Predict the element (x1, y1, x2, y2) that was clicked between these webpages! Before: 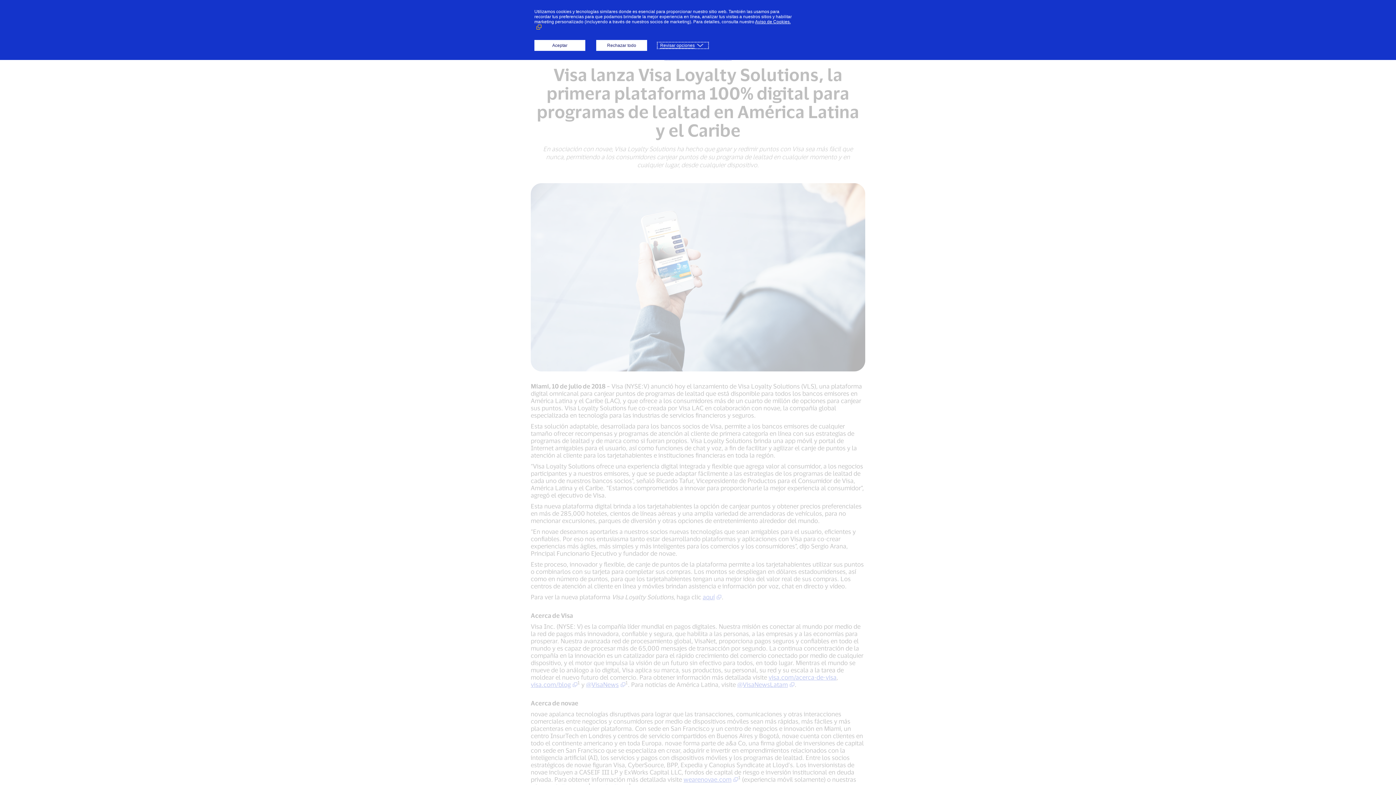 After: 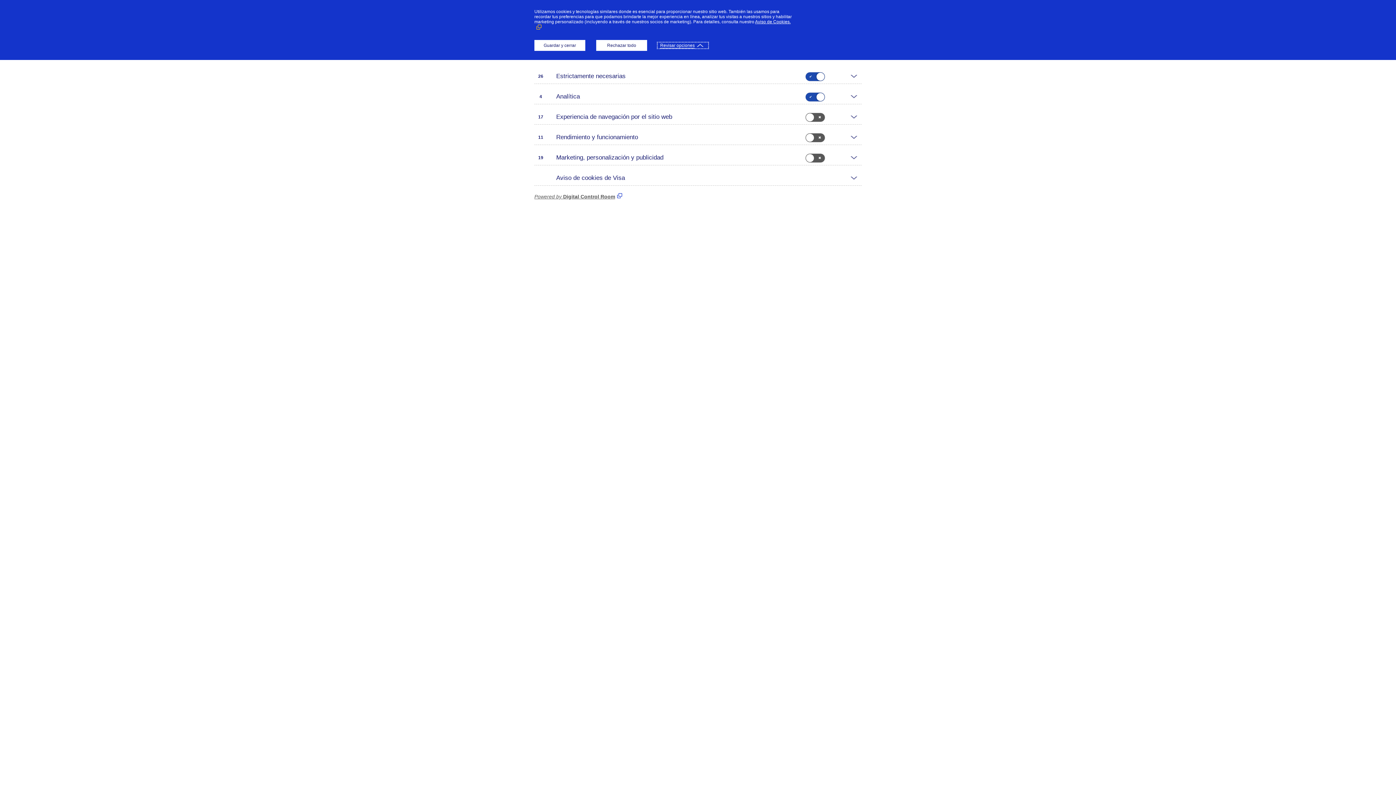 Action: bbox: (658, 42, 708, 48) label: Revisar opciones